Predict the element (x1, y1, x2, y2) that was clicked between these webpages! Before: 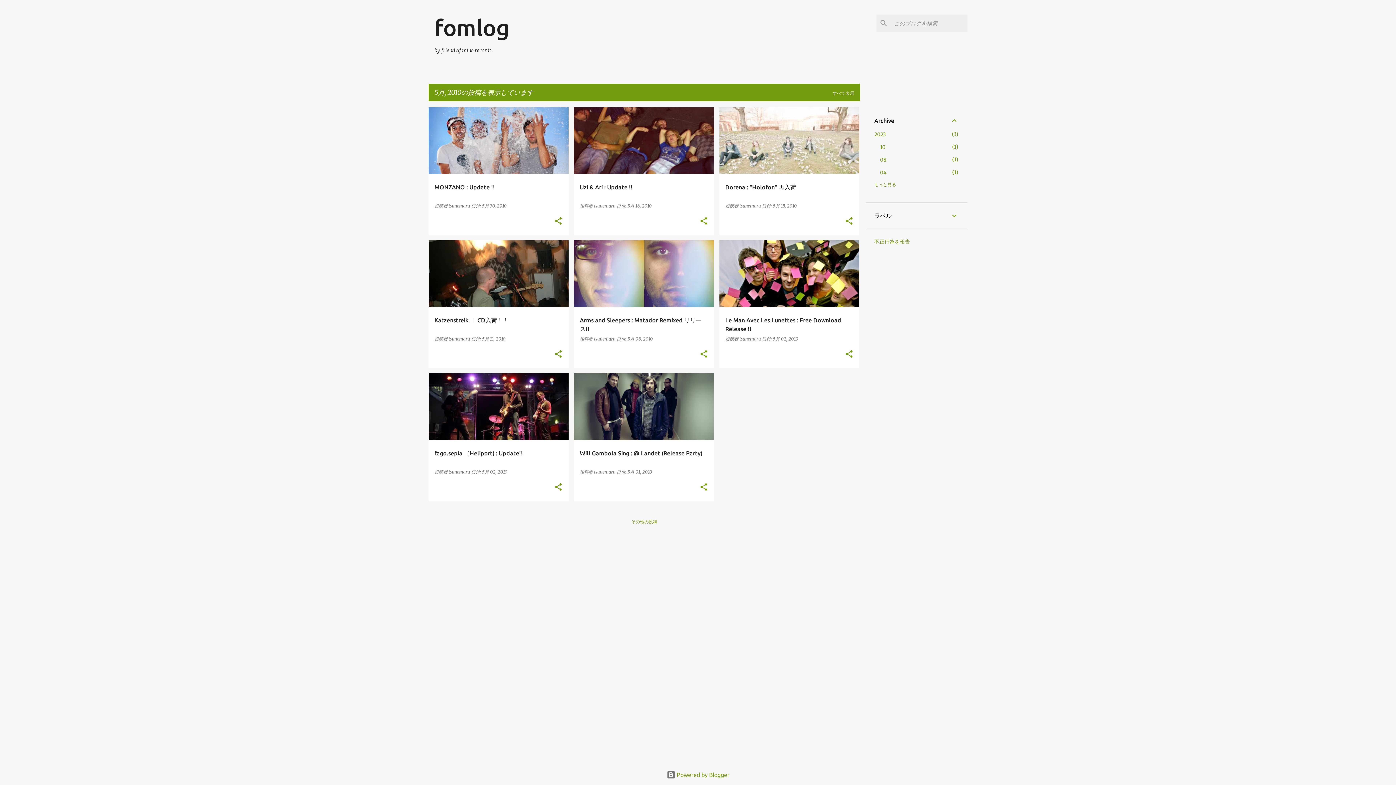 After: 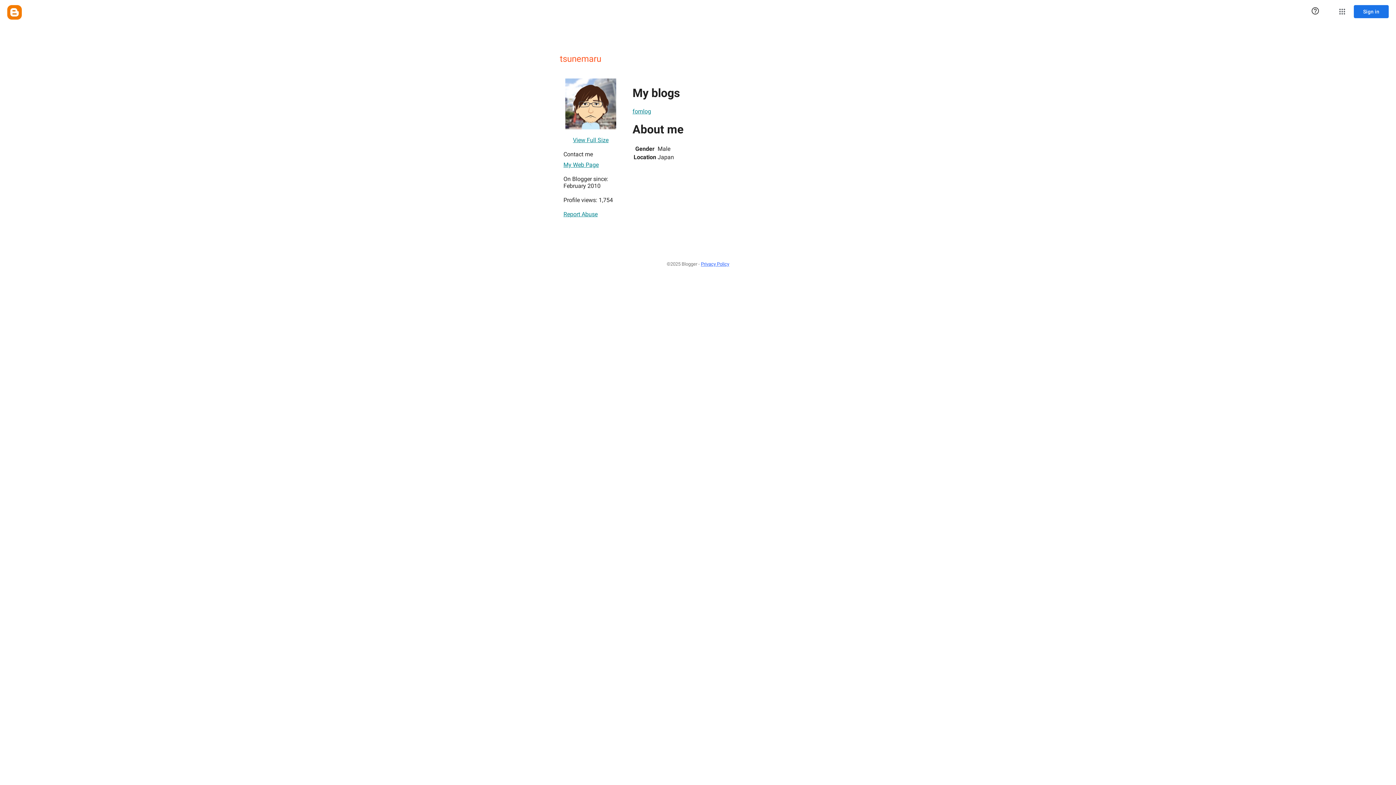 Action: bbox: (448, 203, 471, 208) label: tsunemaru 